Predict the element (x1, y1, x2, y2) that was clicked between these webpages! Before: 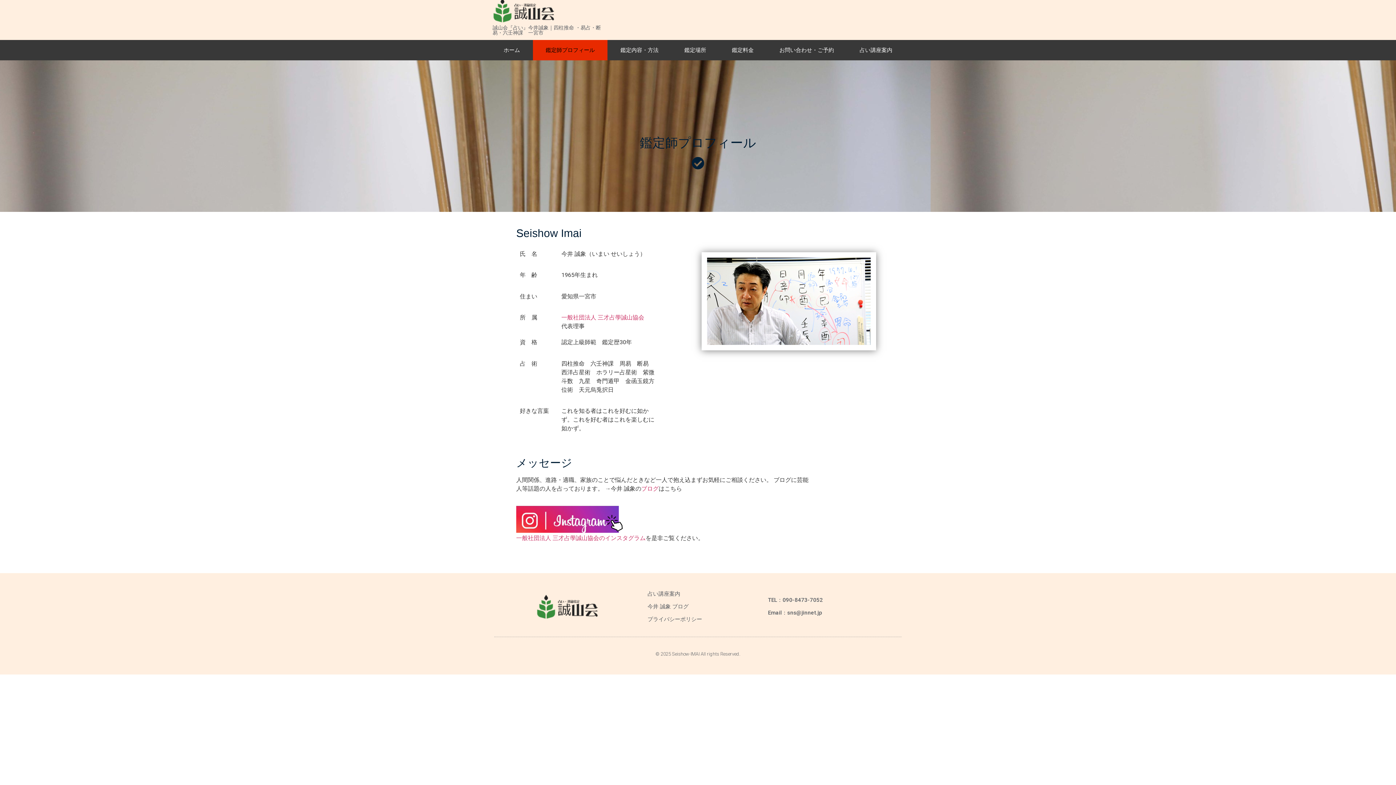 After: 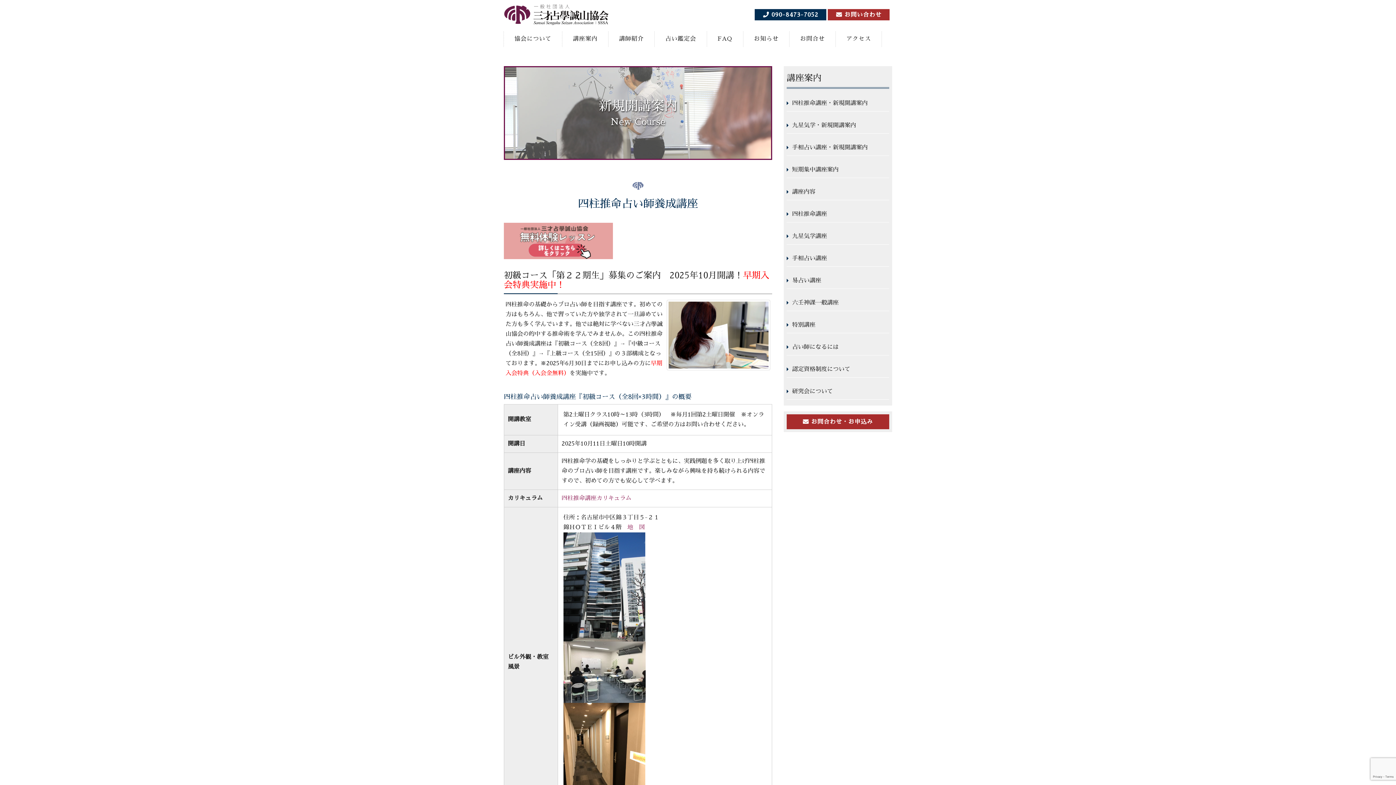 Action: label: 占い講座案内 bbox: (647, 590, 680, 597)